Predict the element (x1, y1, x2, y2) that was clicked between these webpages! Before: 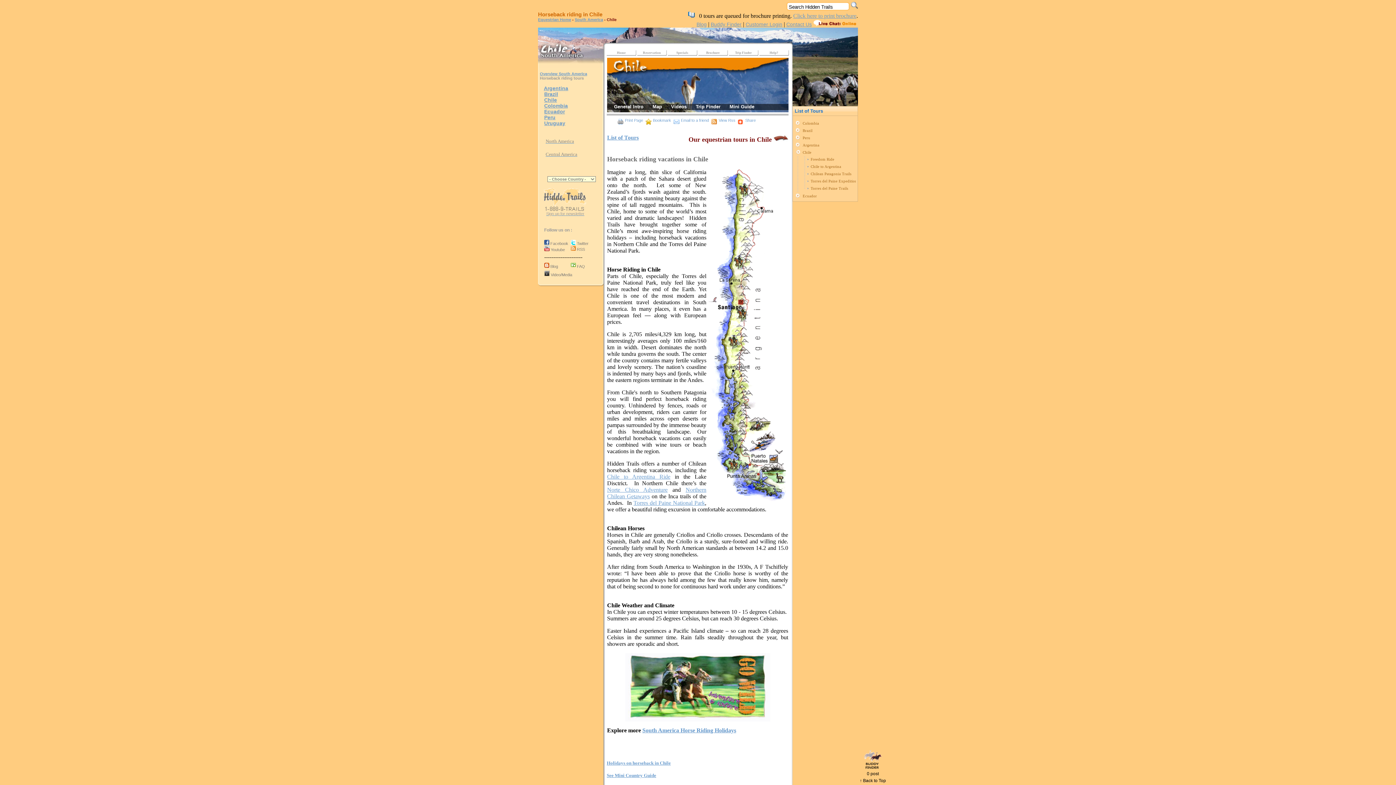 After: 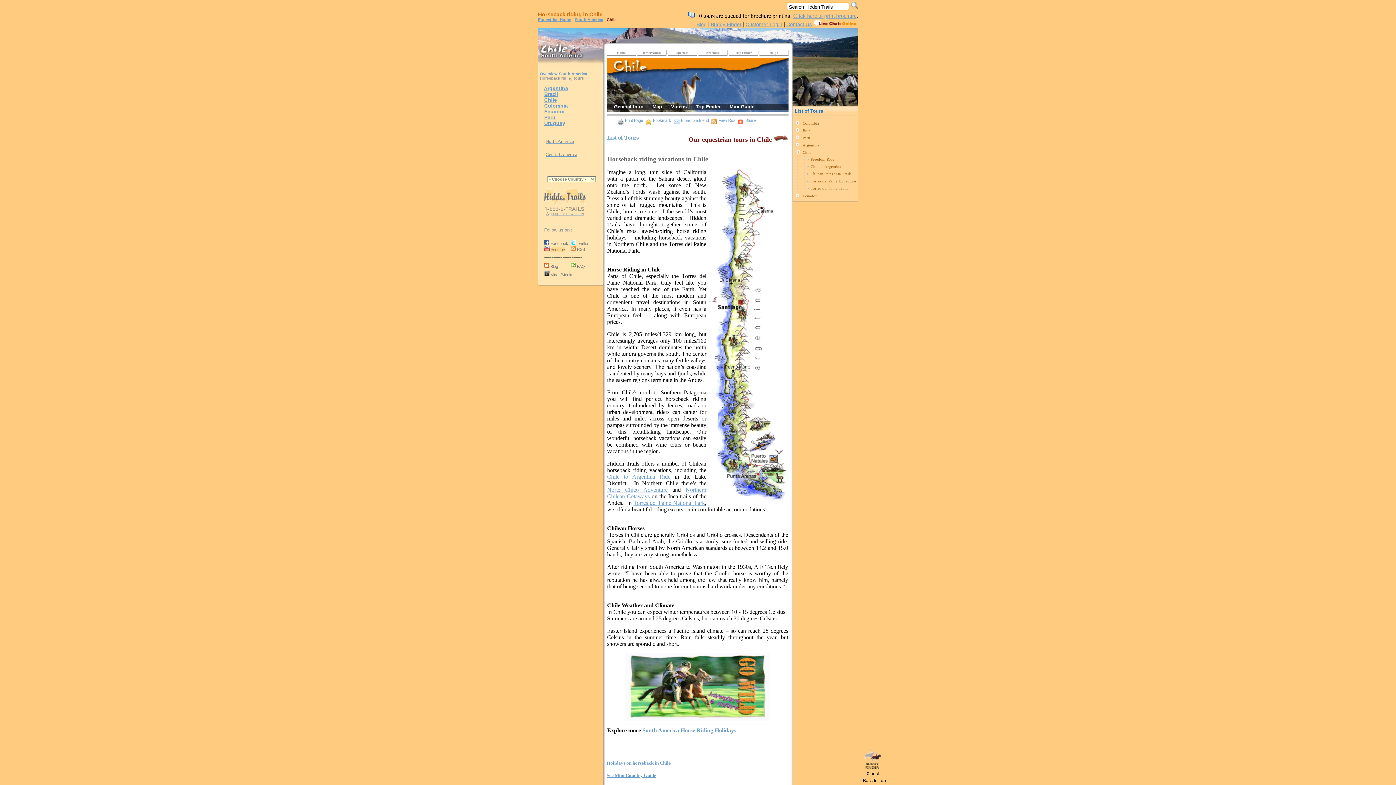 Action: label: Youtube bbox: (550, 247, 565, 252)